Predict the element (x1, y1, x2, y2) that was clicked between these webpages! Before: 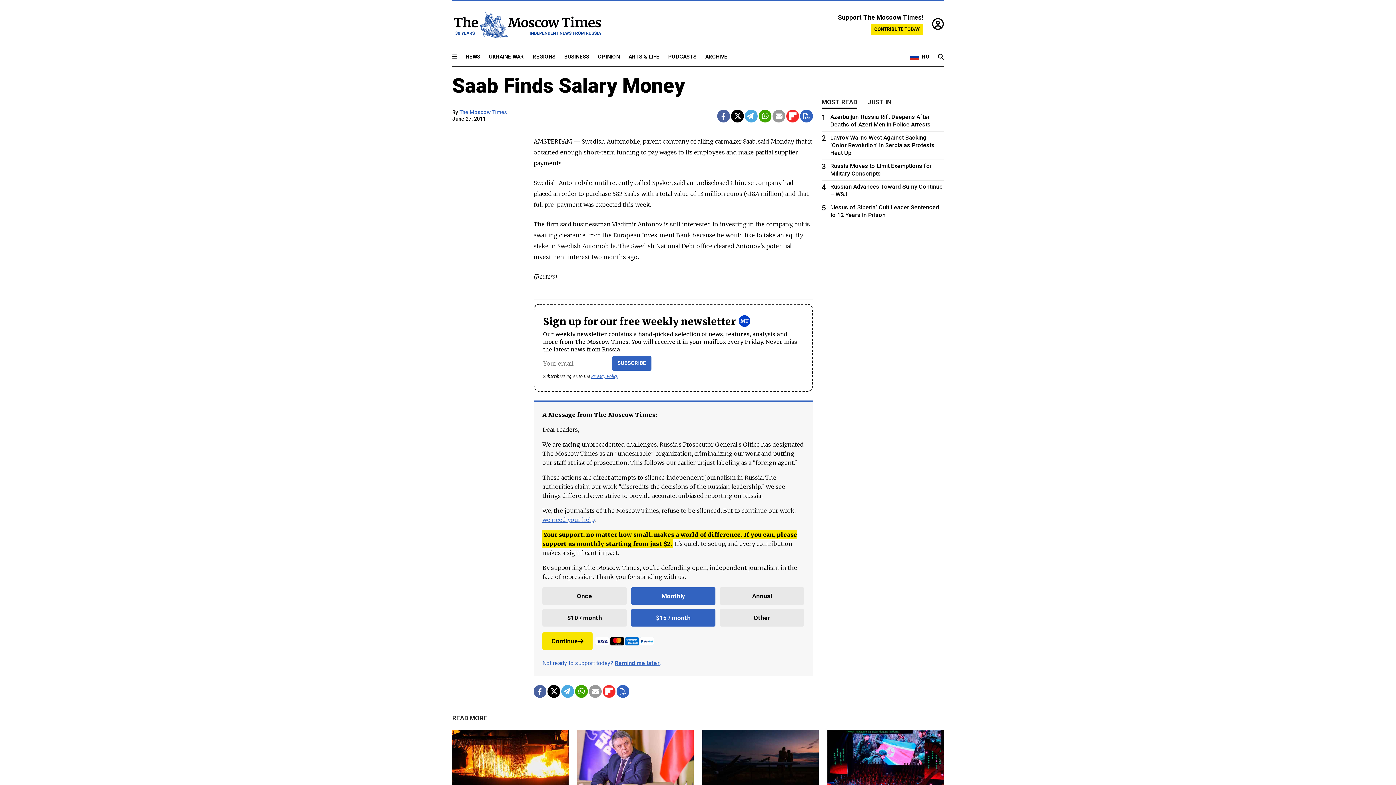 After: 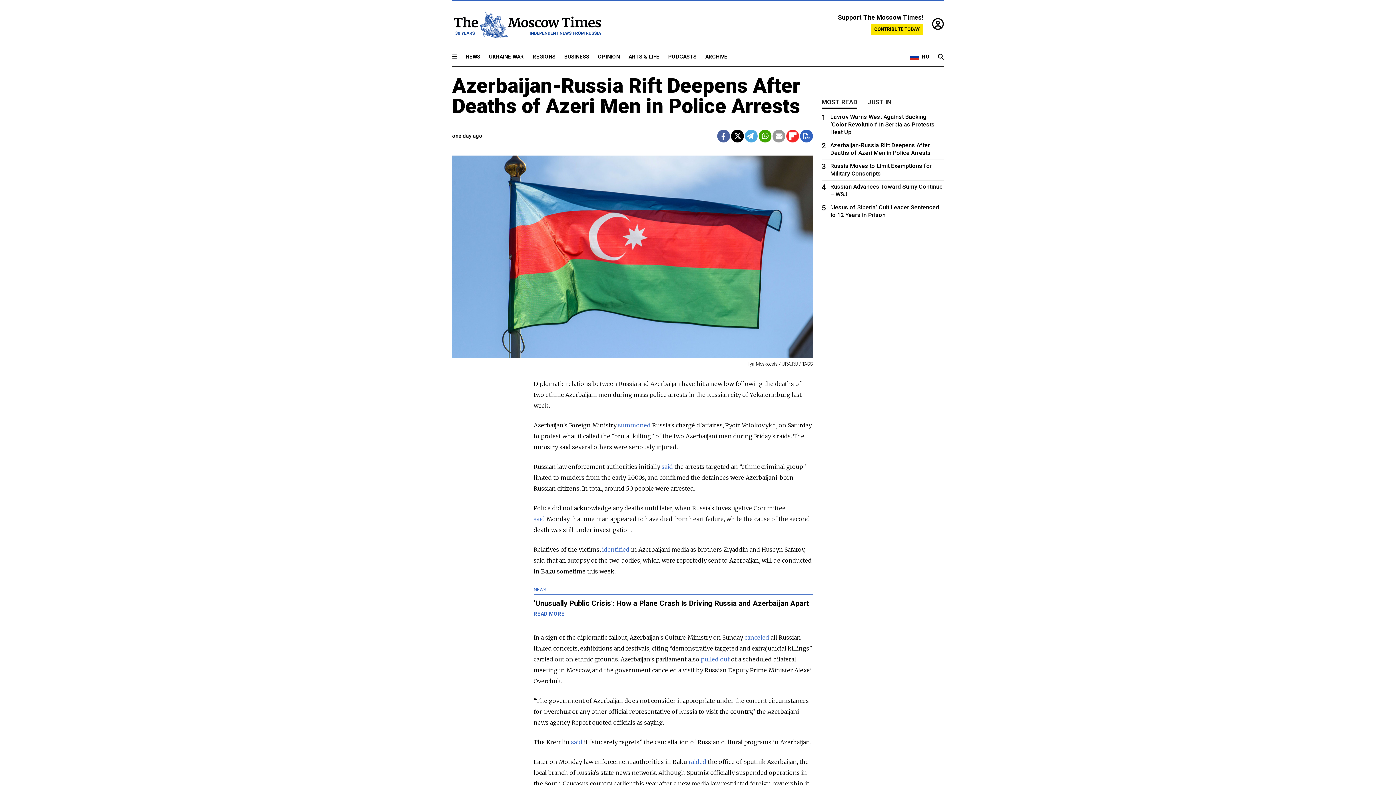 Action: bbox: (821, 113, 944, 128) label: 1
Azerbaijan-Russia Rift Deepens After Deaths of Azeri Men in Police Arrests